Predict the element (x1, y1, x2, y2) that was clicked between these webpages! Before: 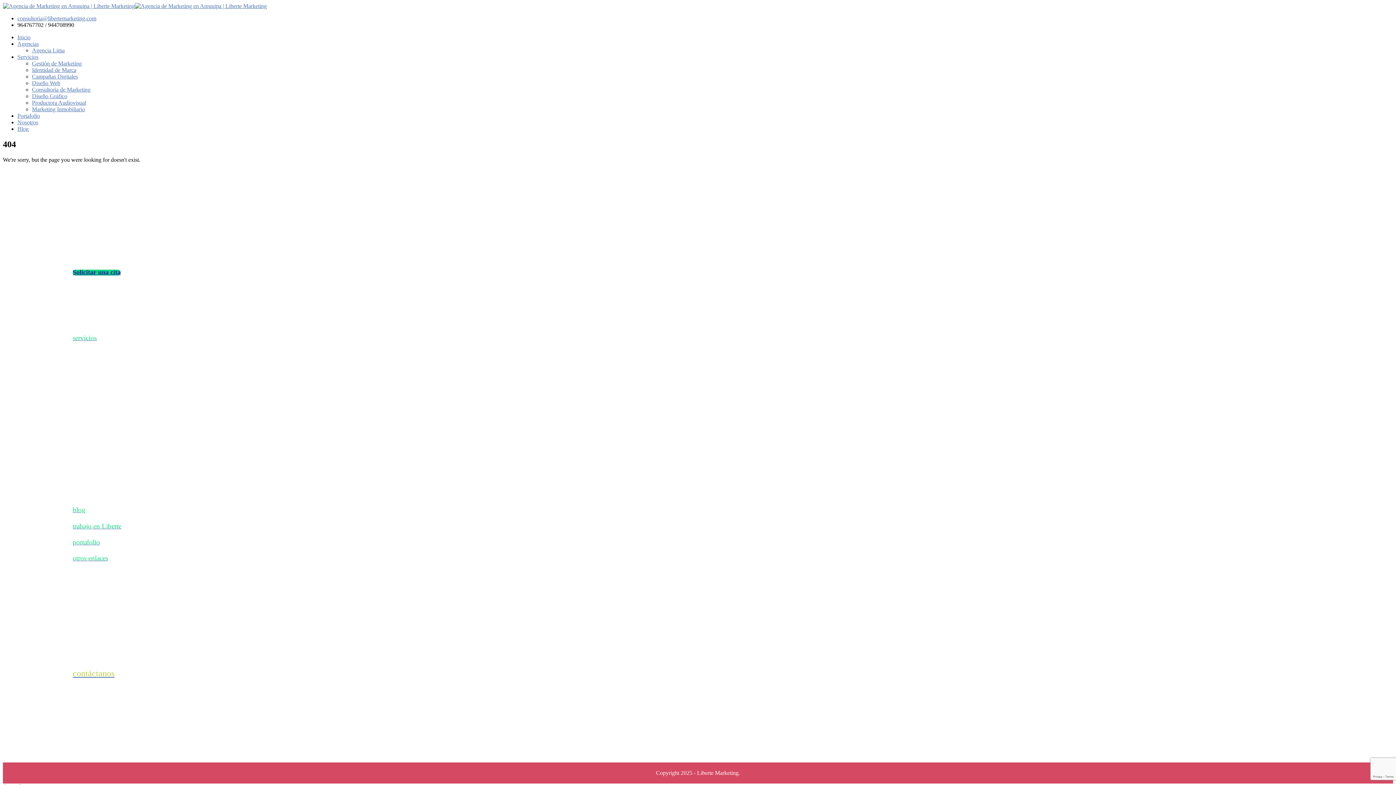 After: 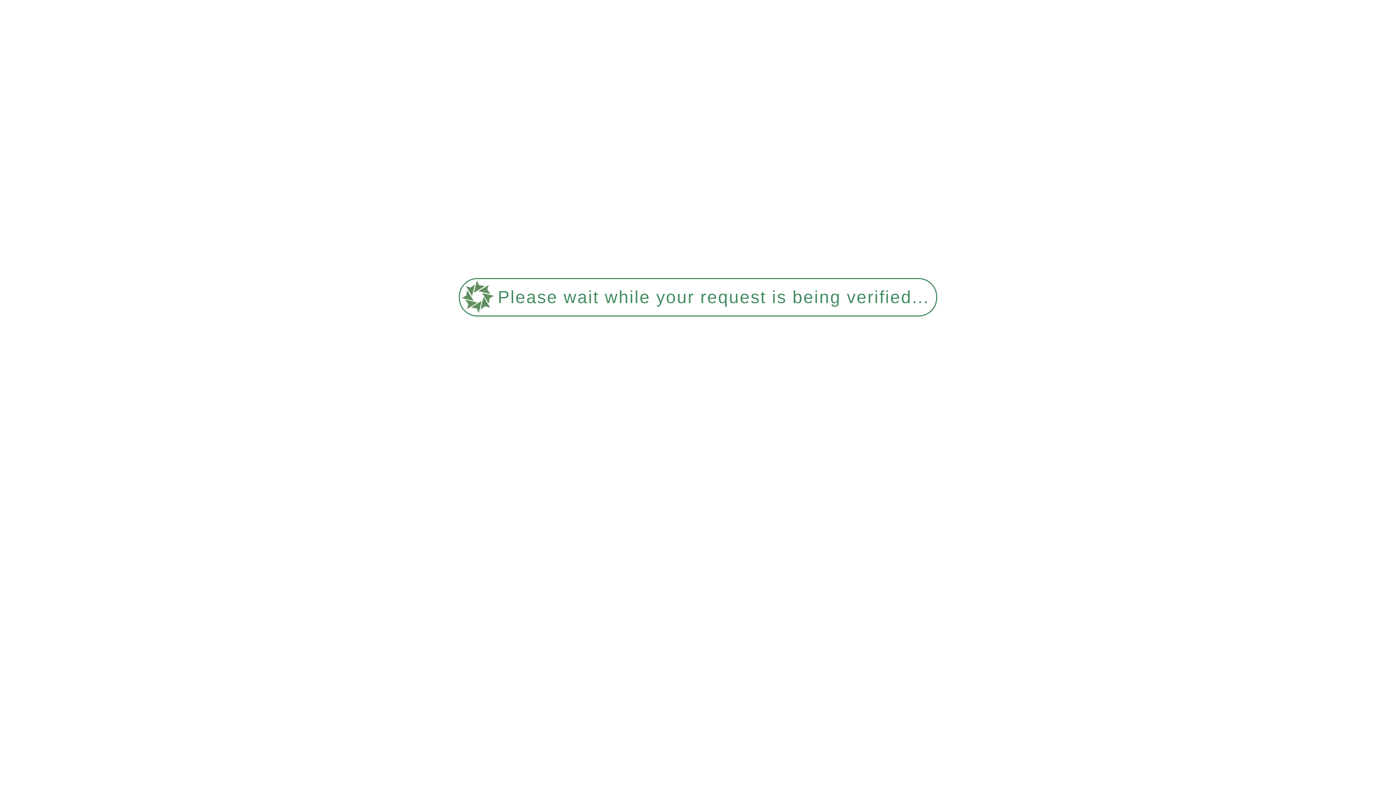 Action: bbox: (32, 99, 86, 105) label: Productora Audiovisual